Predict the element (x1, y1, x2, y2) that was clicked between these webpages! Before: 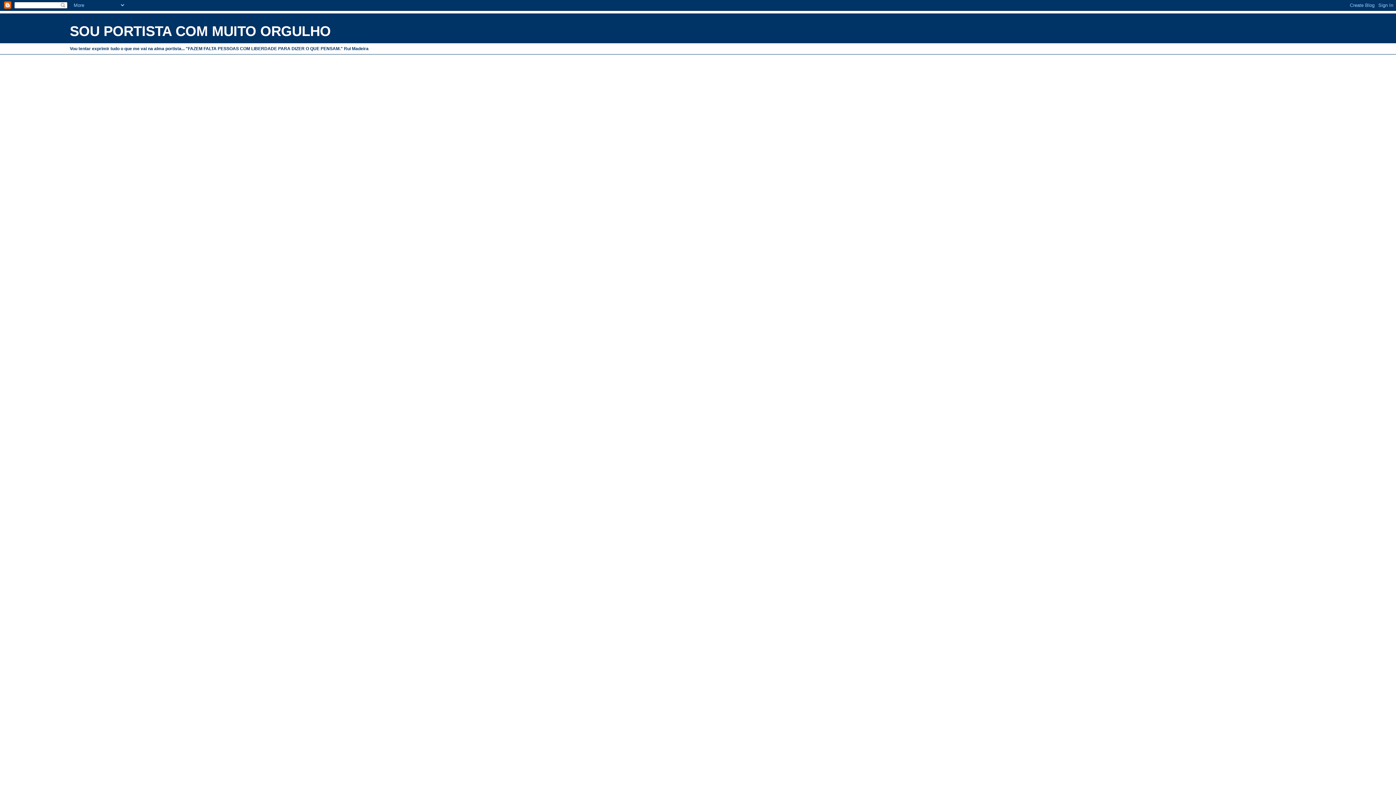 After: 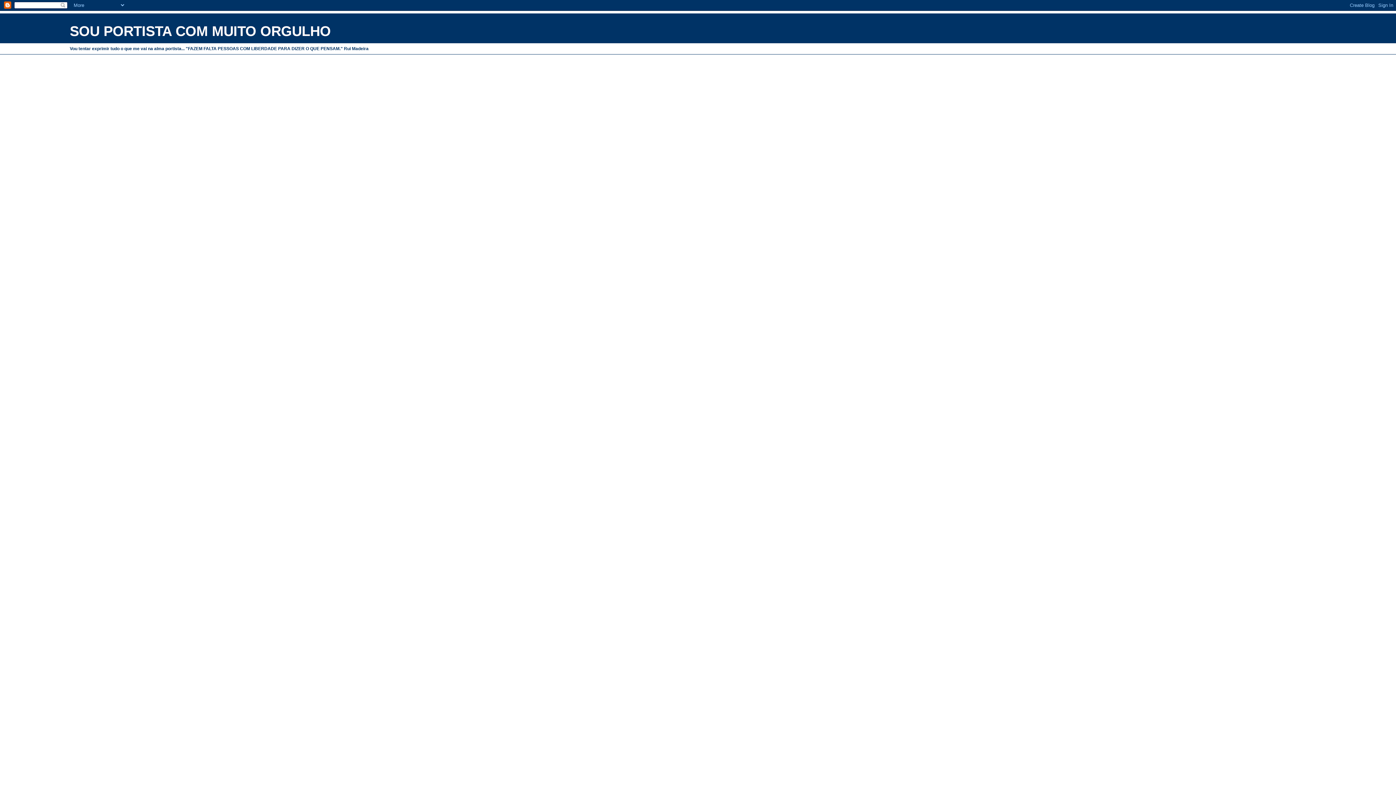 Action: label: SOU PORTISTA COM MUITO ORGULHO bbox: (69, 23, 330, 38)